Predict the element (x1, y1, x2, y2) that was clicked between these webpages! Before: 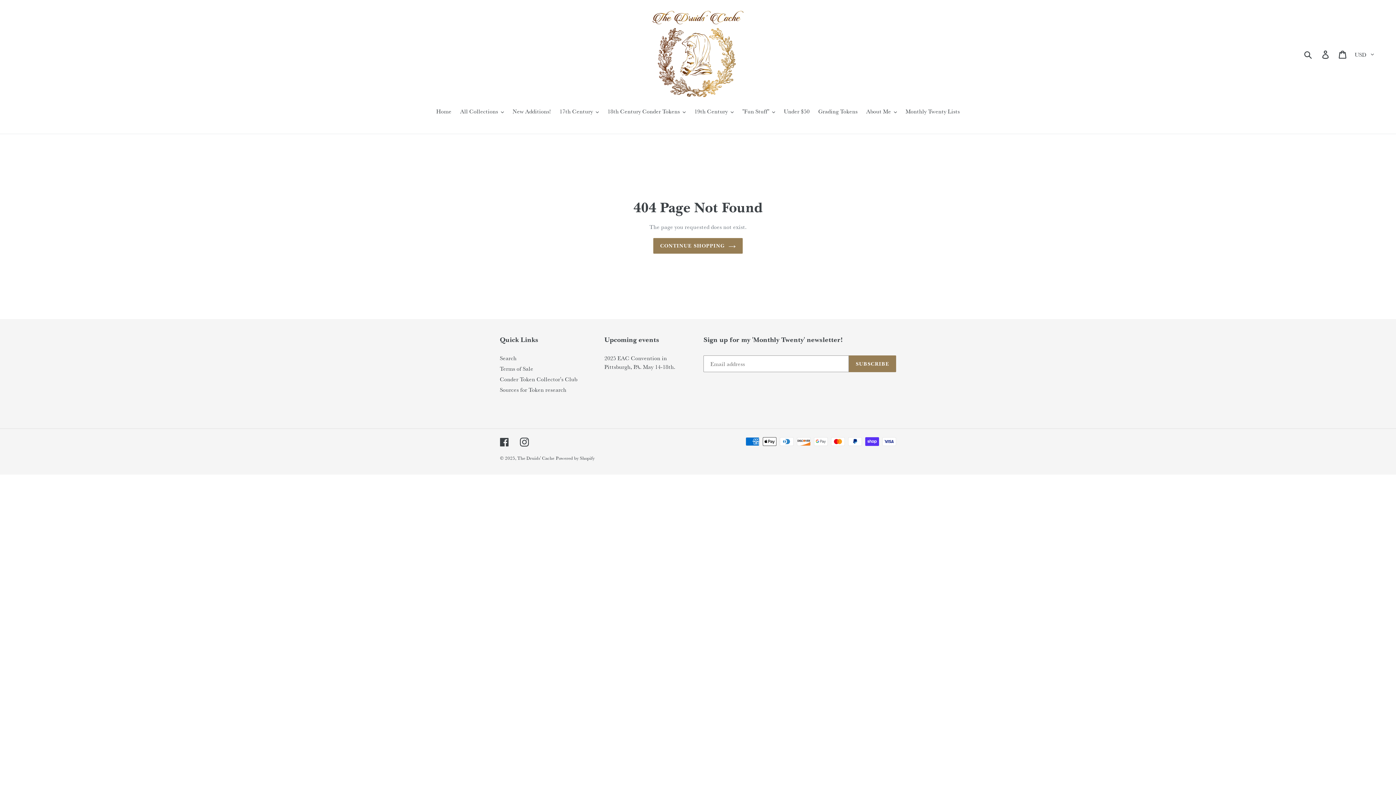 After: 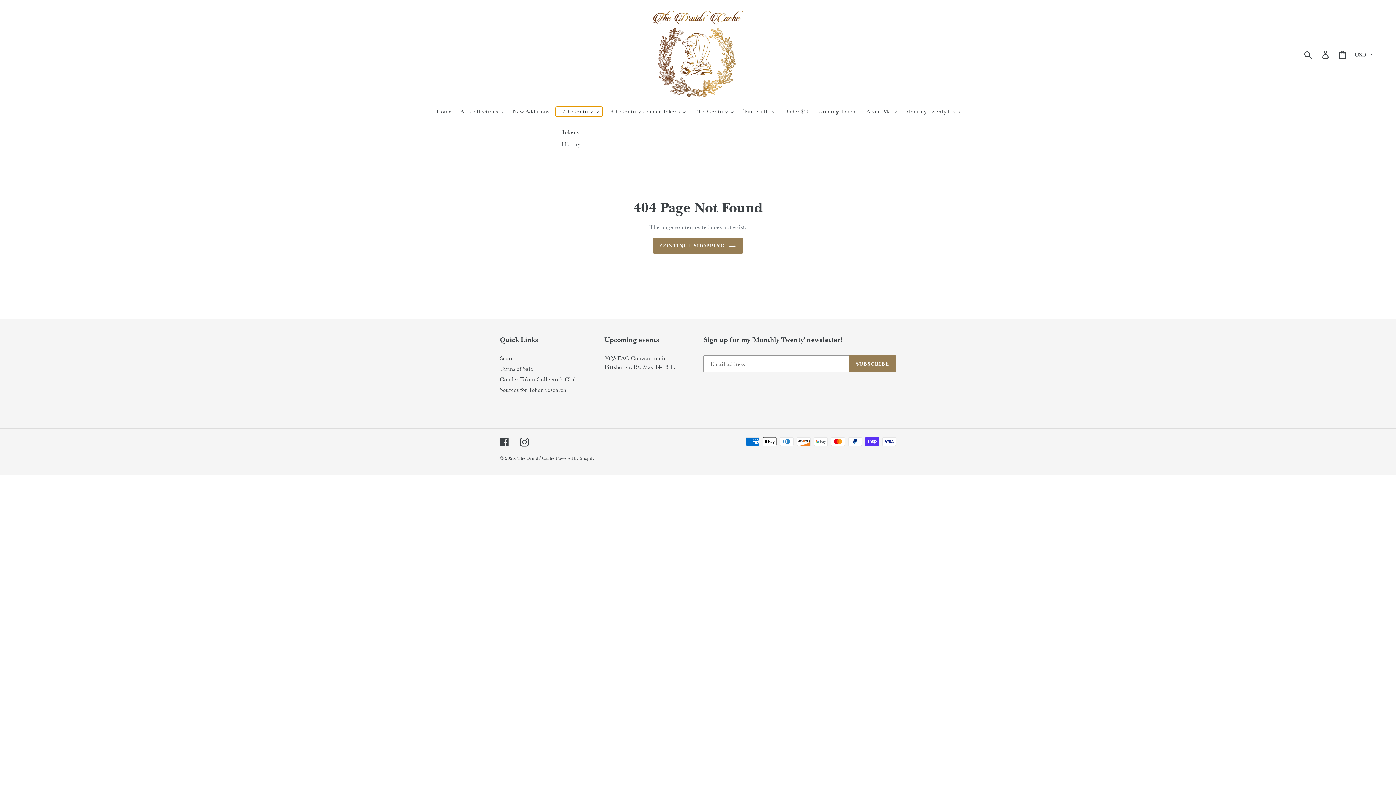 Action: bbox: (556, 106, 602, 116) label: 17th Century